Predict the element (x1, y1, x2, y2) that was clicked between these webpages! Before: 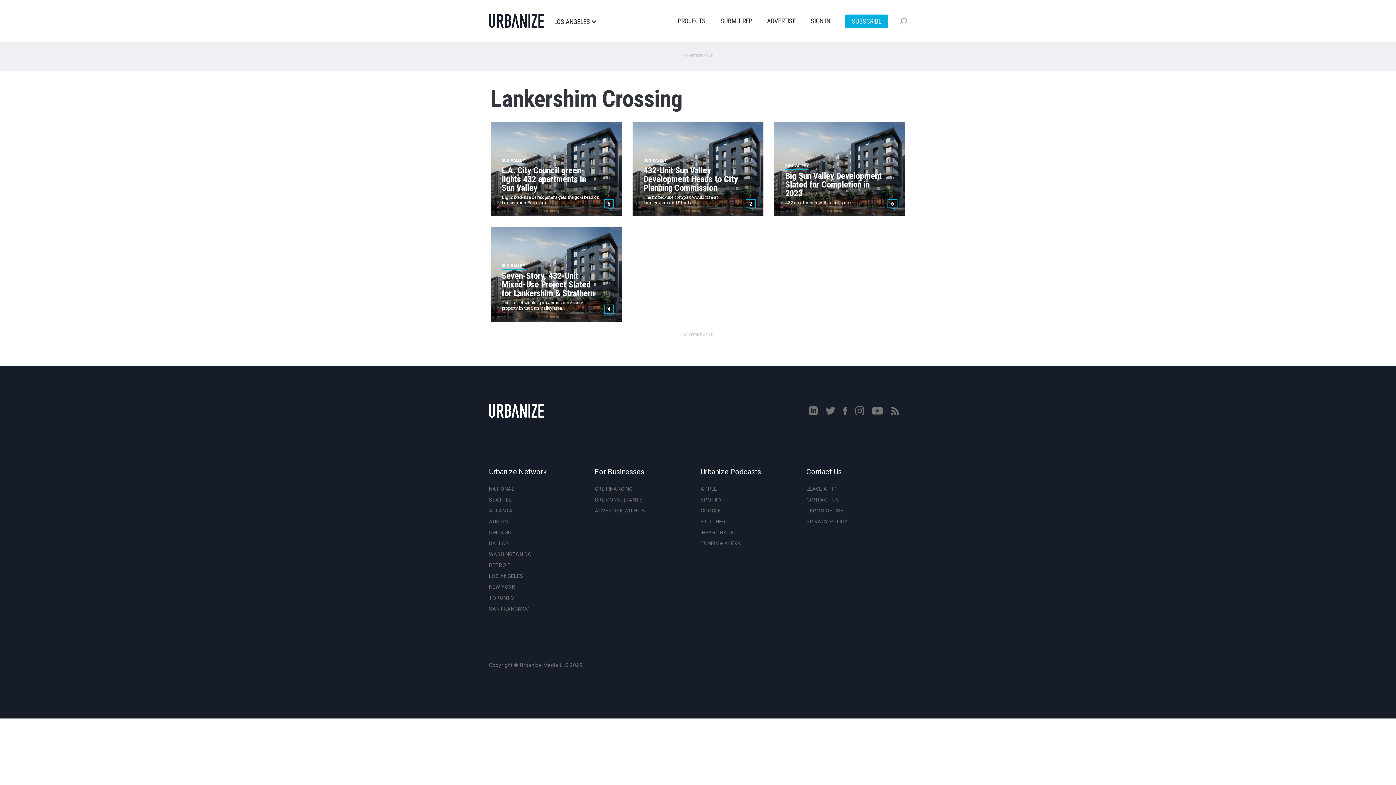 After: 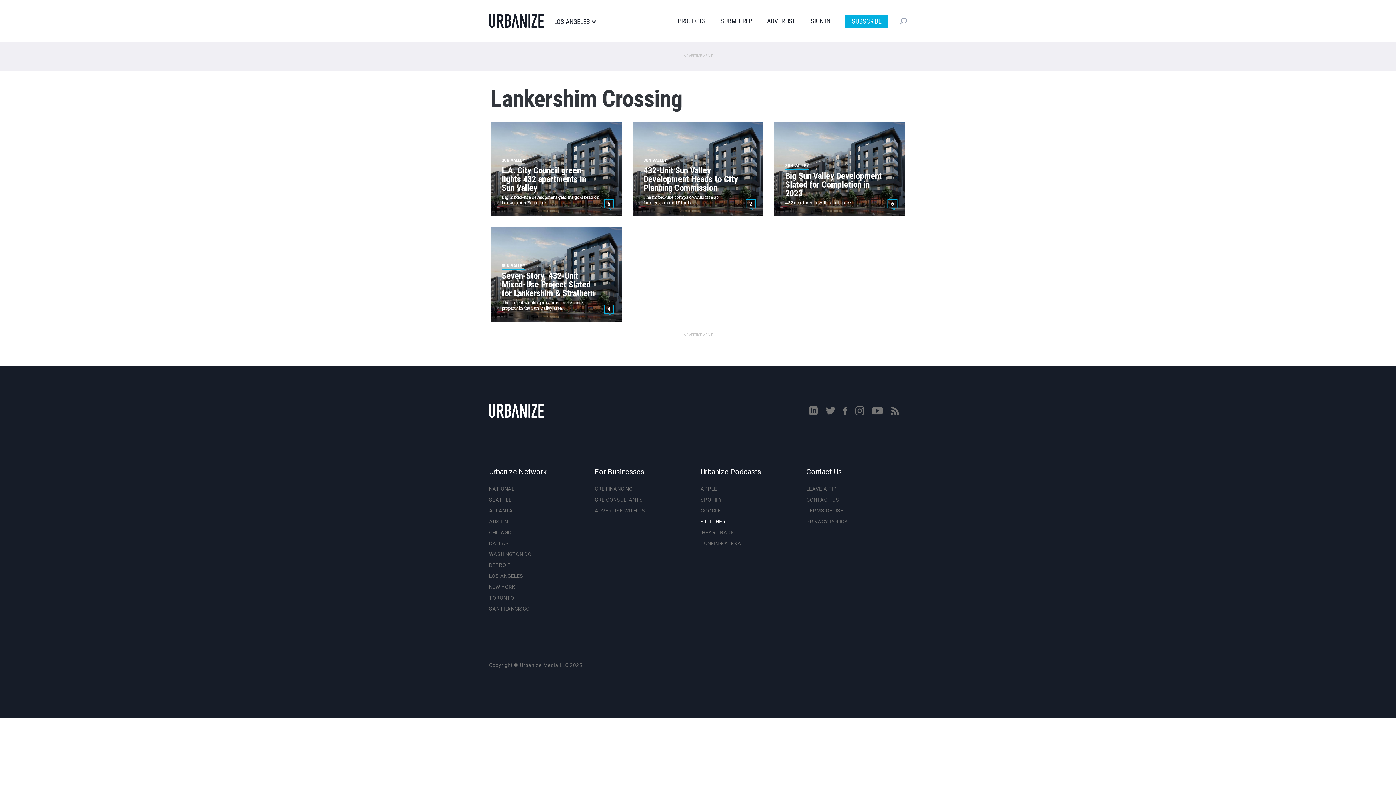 Action: bbox: (700, 518, 725, 524) label: STITCHER